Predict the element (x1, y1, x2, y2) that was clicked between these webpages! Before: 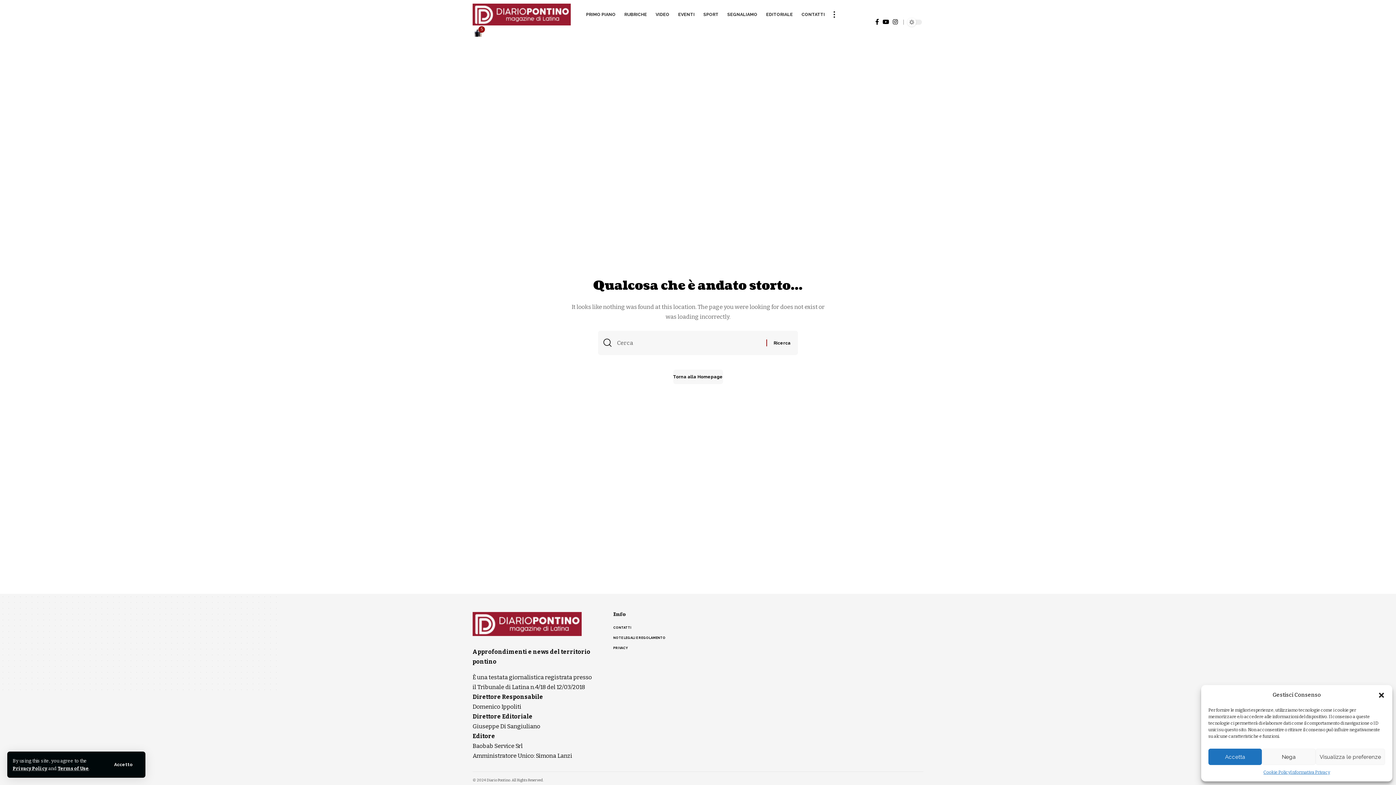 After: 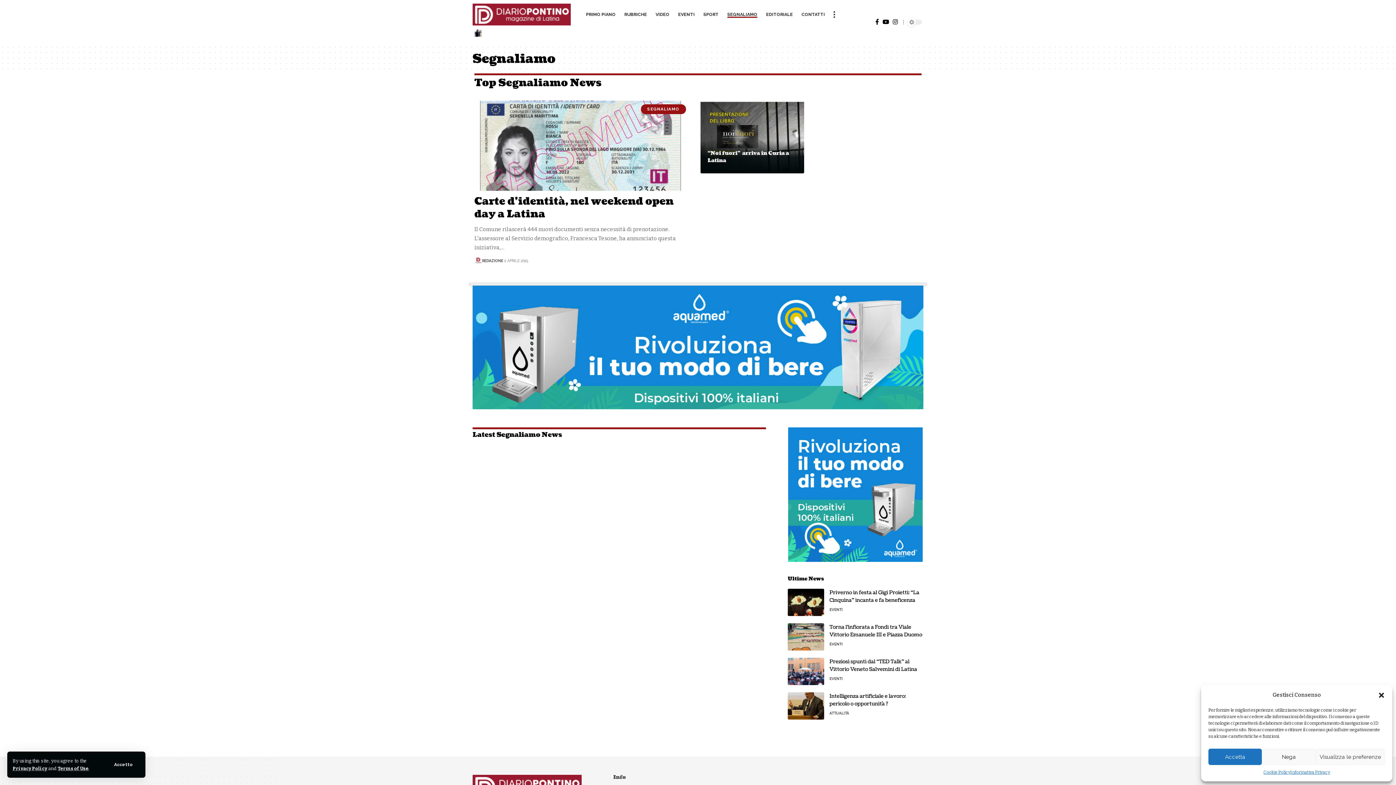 Action: bbox: (723, 3, 761, 25) label: SEGNALIAMO